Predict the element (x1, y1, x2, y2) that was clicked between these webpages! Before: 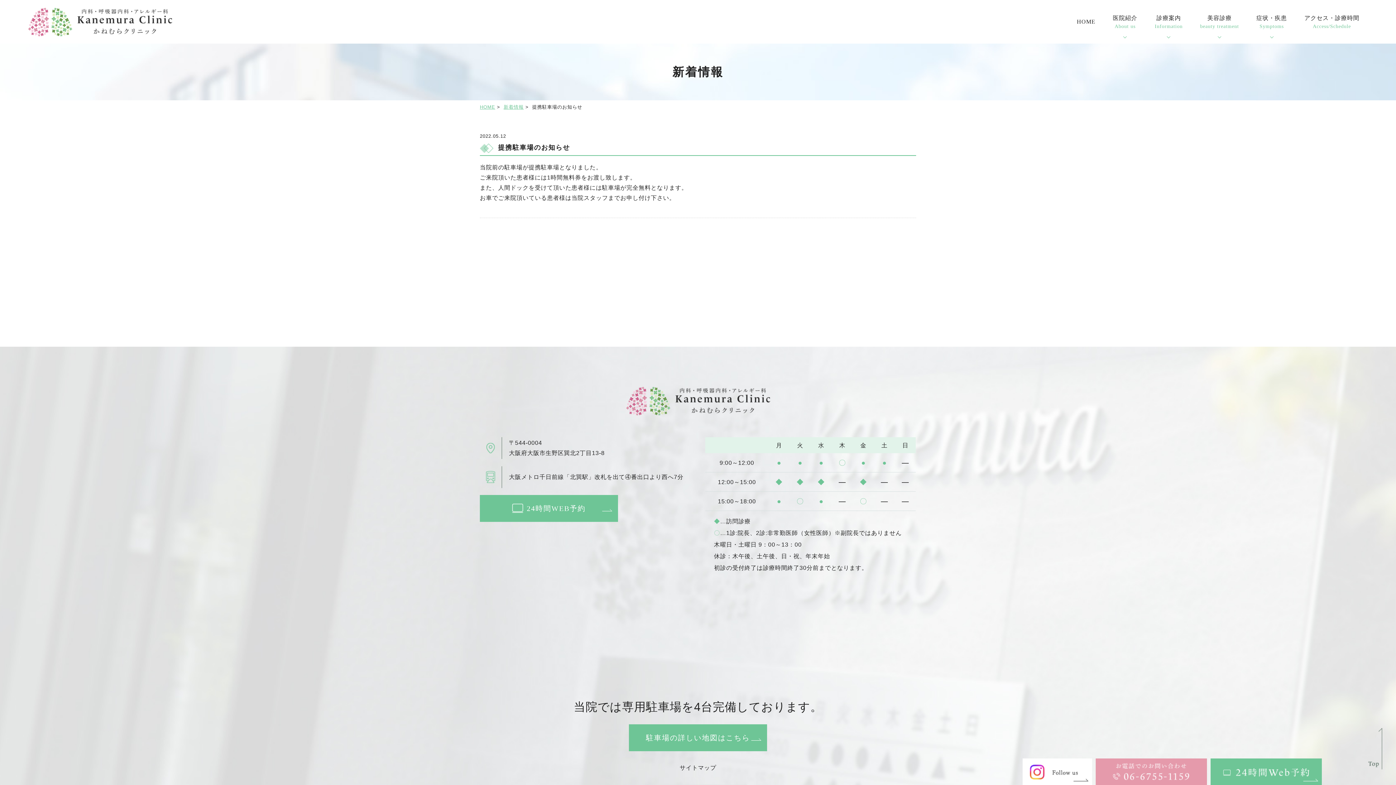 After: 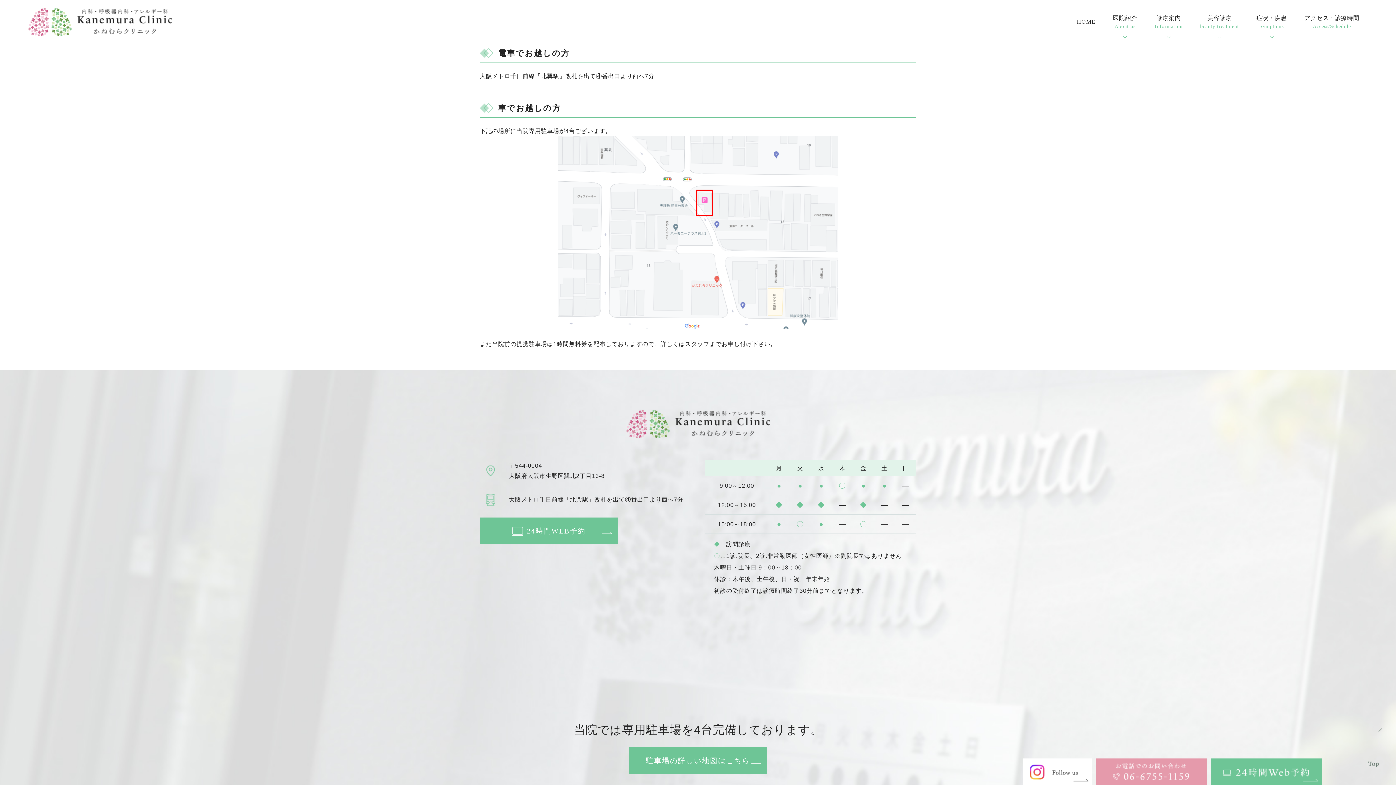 Action: bbox: (629, 724, 767, 751) label: 駐車場の詳しい地図はこちら